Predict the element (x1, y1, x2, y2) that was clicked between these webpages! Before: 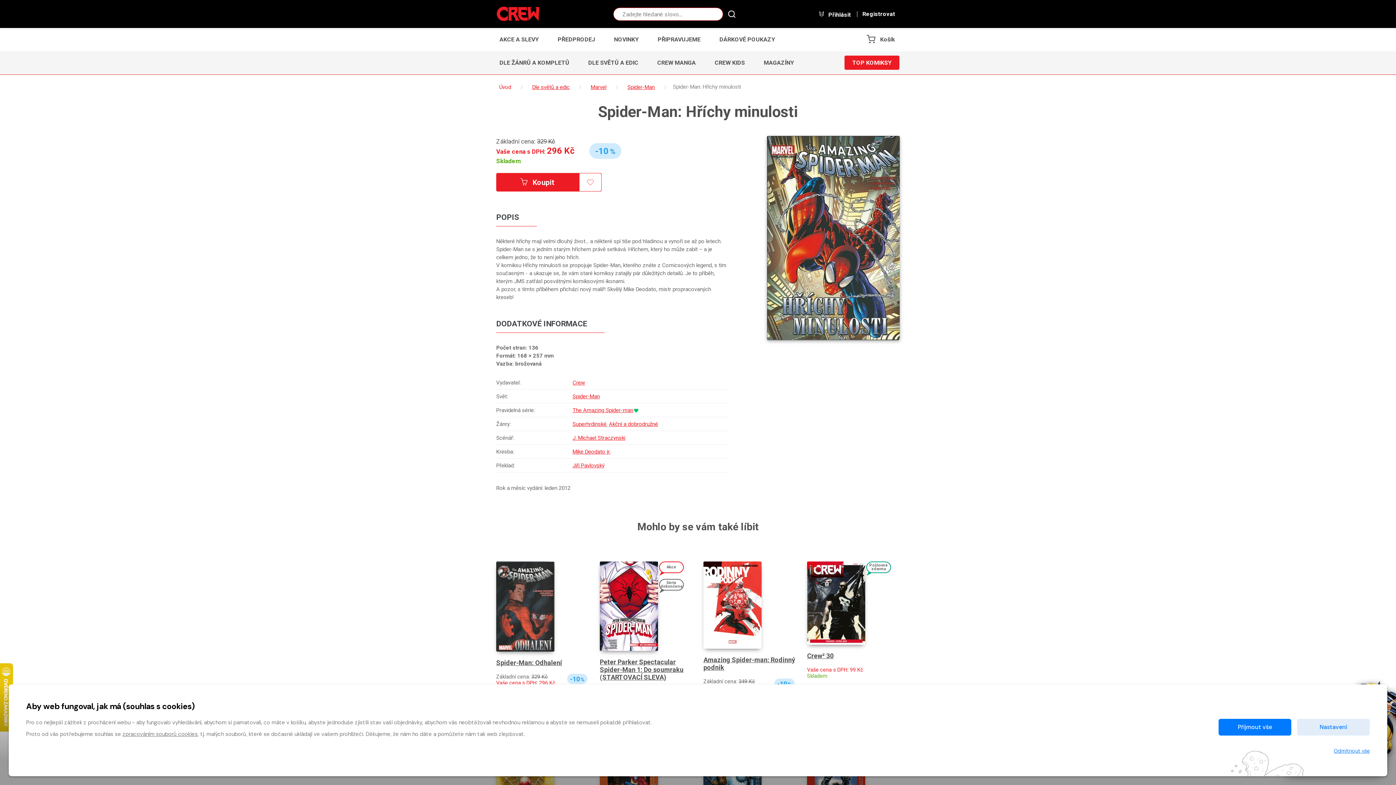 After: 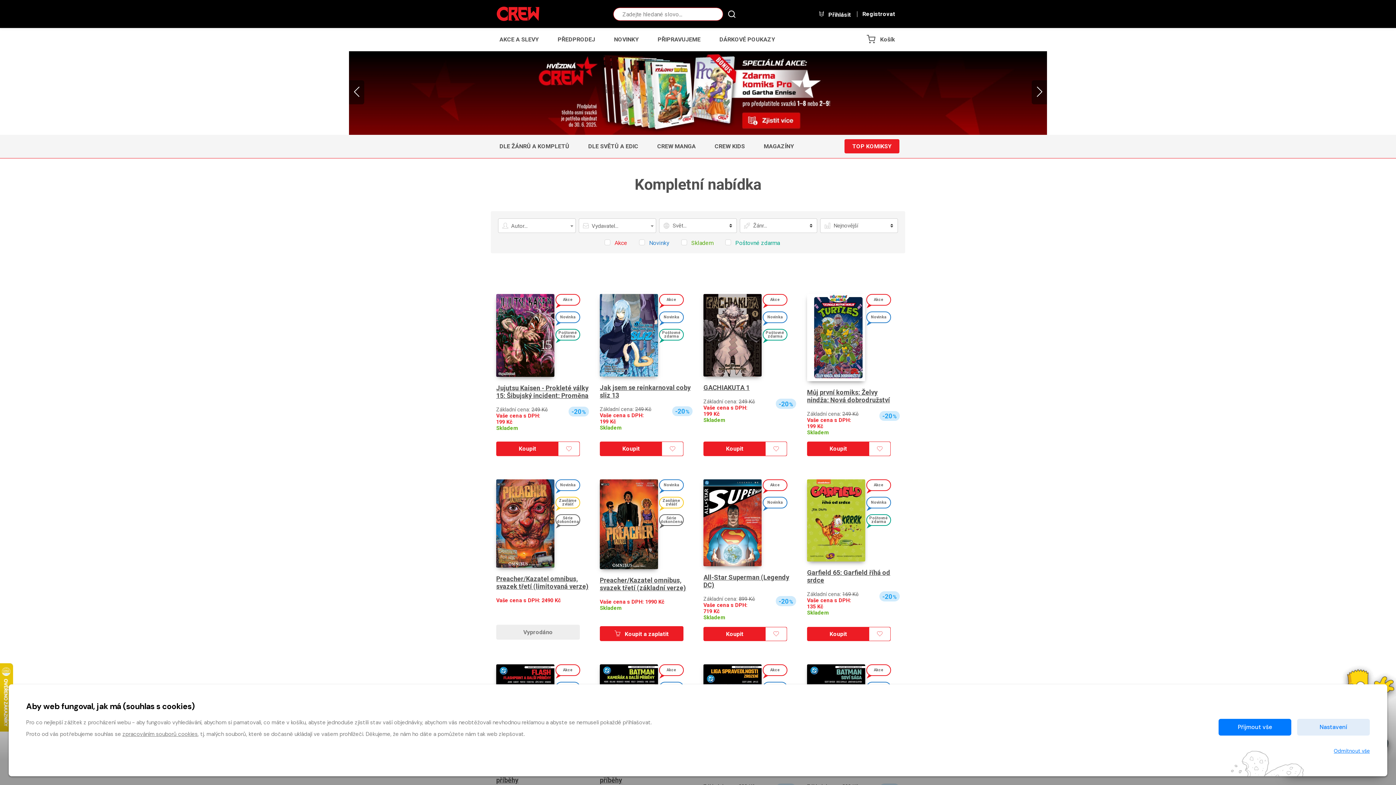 Action: bbox: (496, 82, 514, 91) label: Úvod